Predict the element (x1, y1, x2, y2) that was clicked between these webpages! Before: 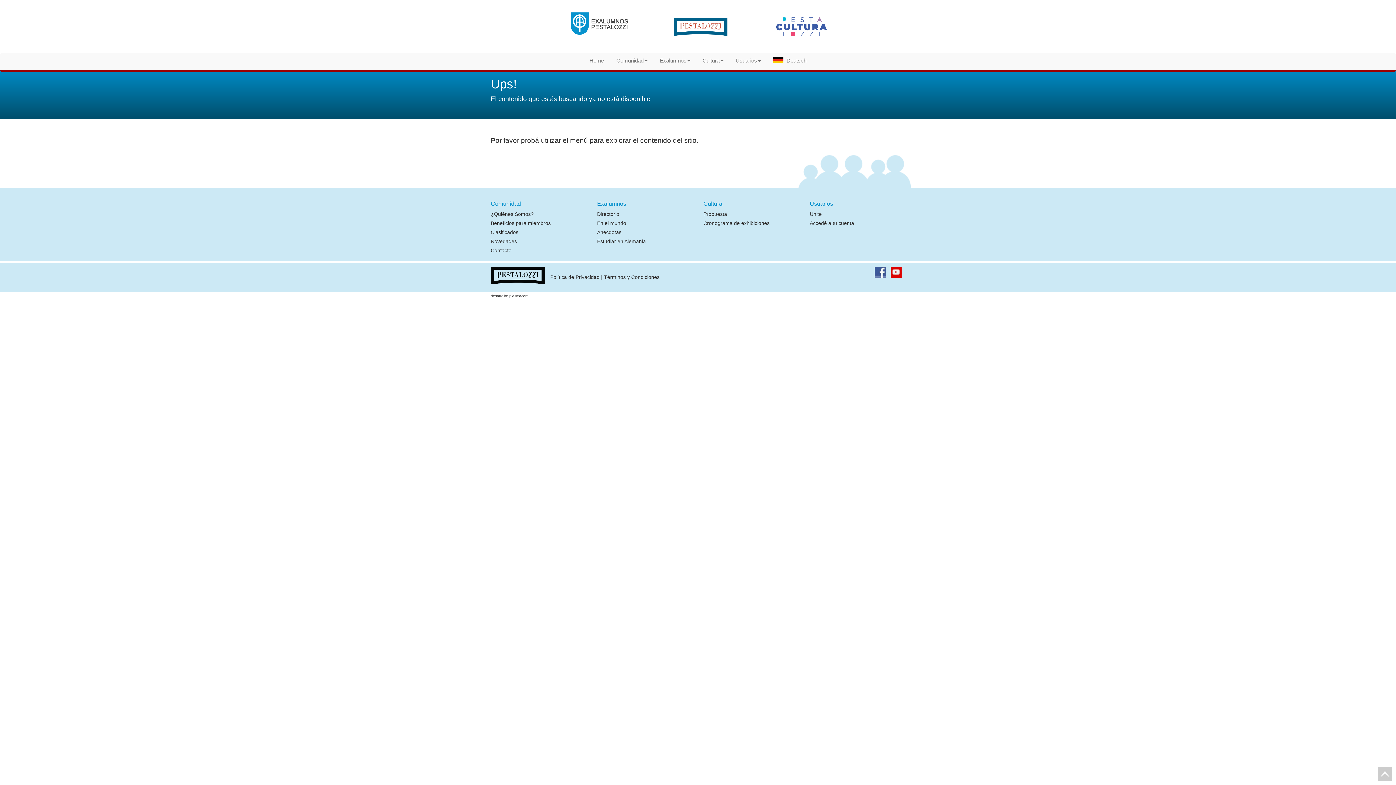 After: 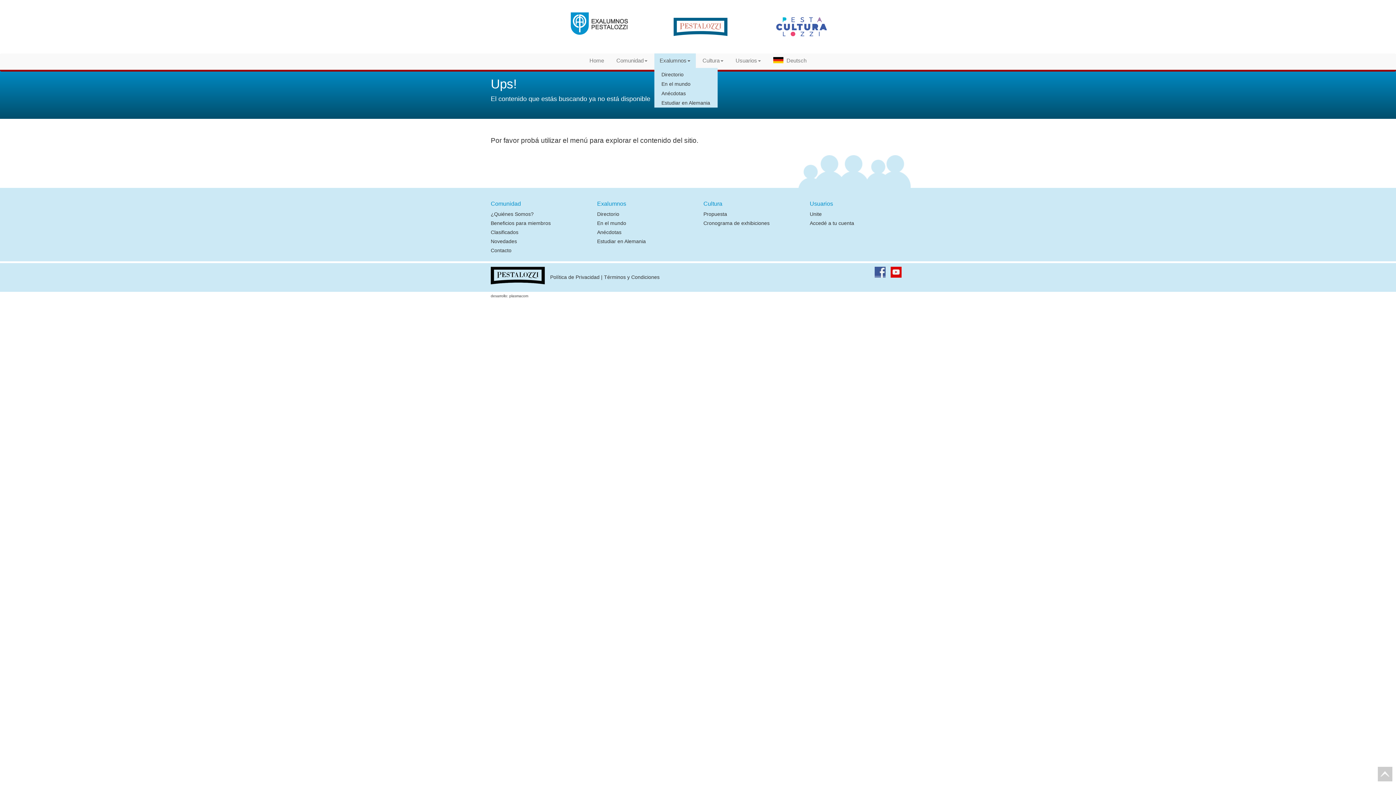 Action: label: Exalumnos bbox: (654, 53, 695, 68)